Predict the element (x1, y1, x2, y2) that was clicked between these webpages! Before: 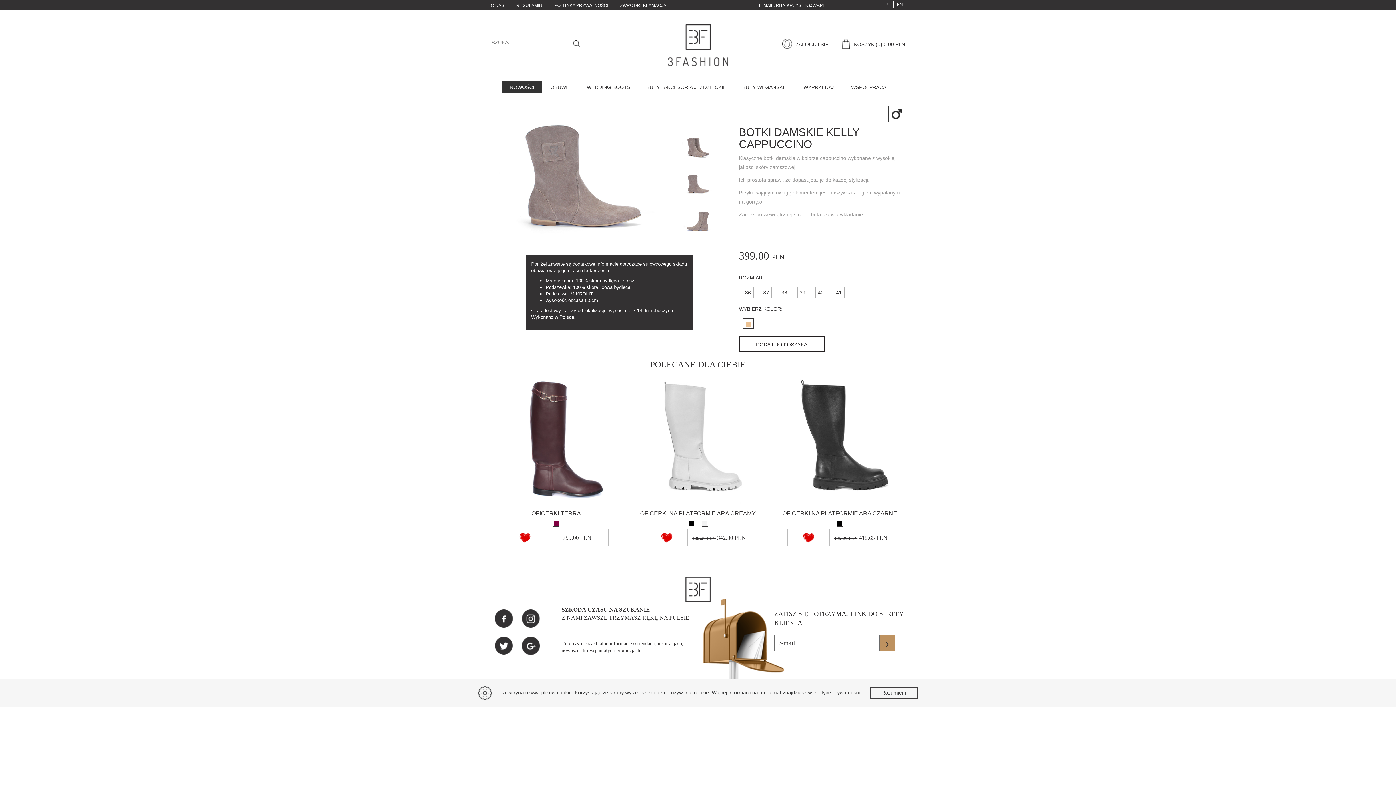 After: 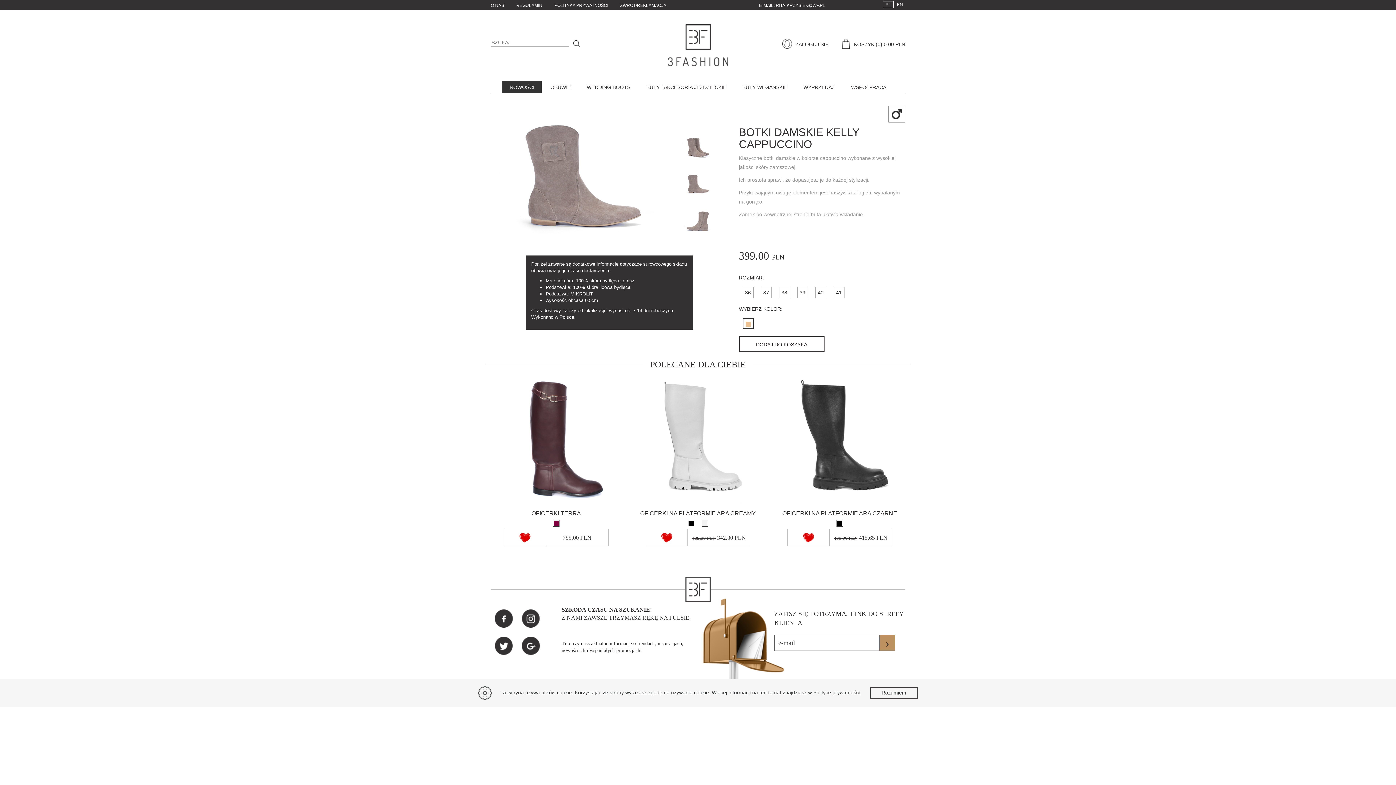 Action: bbox: (494, 641, 520, 649)